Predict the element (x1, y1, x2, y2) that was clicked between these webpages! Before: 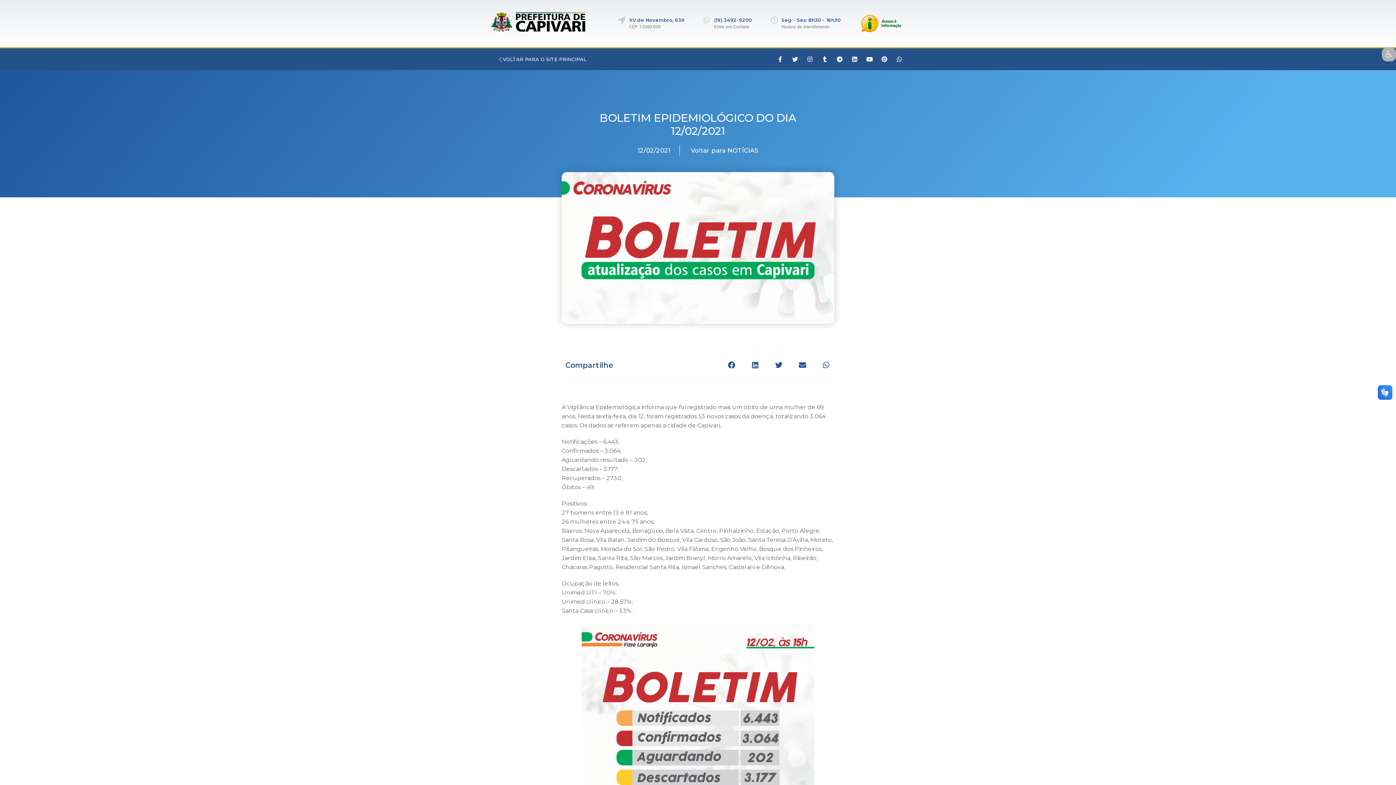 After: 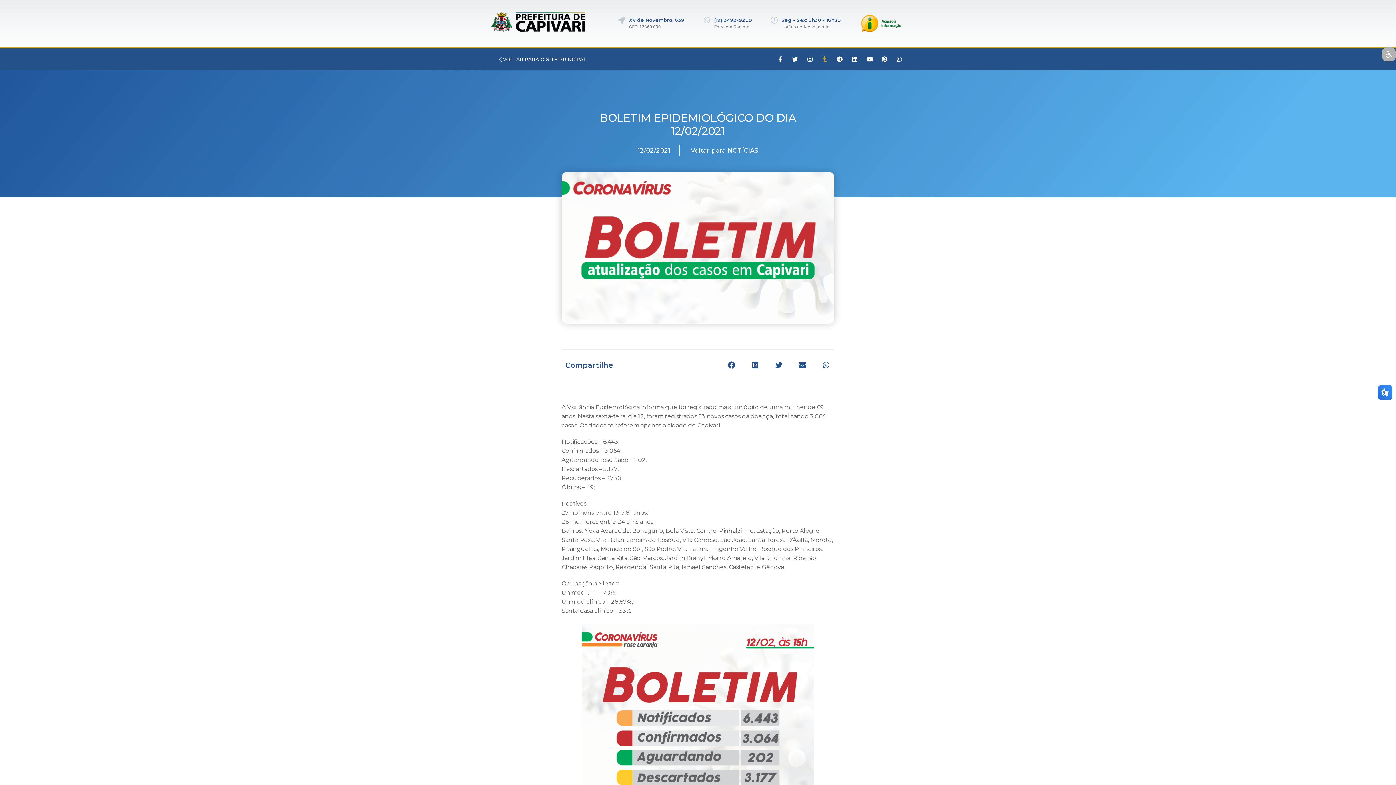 Action: label: Tumblr bbox: (819, 53, 830, 65)